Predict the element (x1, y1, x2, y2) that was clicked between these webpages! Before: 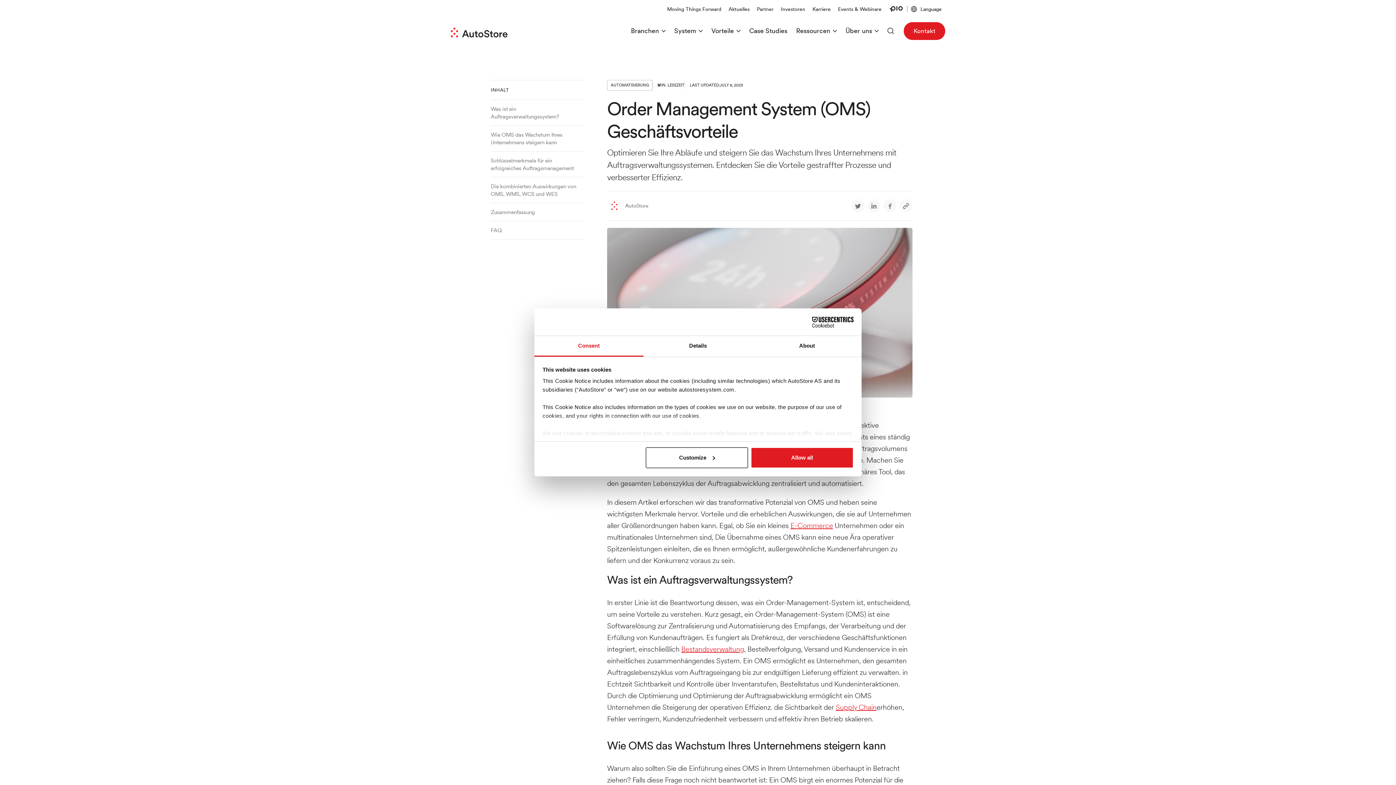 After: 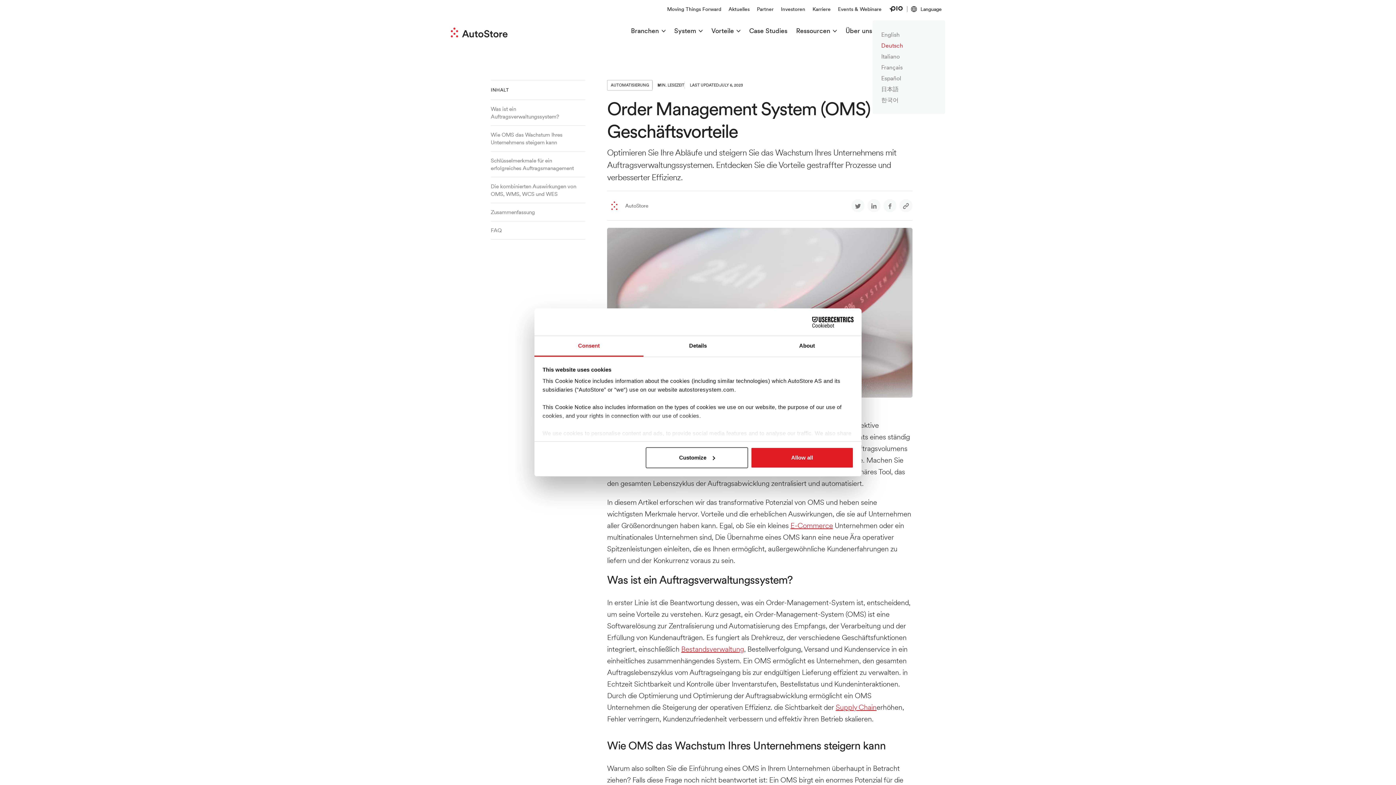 Action: bbox: (907, 5, 945, 12) label: Language